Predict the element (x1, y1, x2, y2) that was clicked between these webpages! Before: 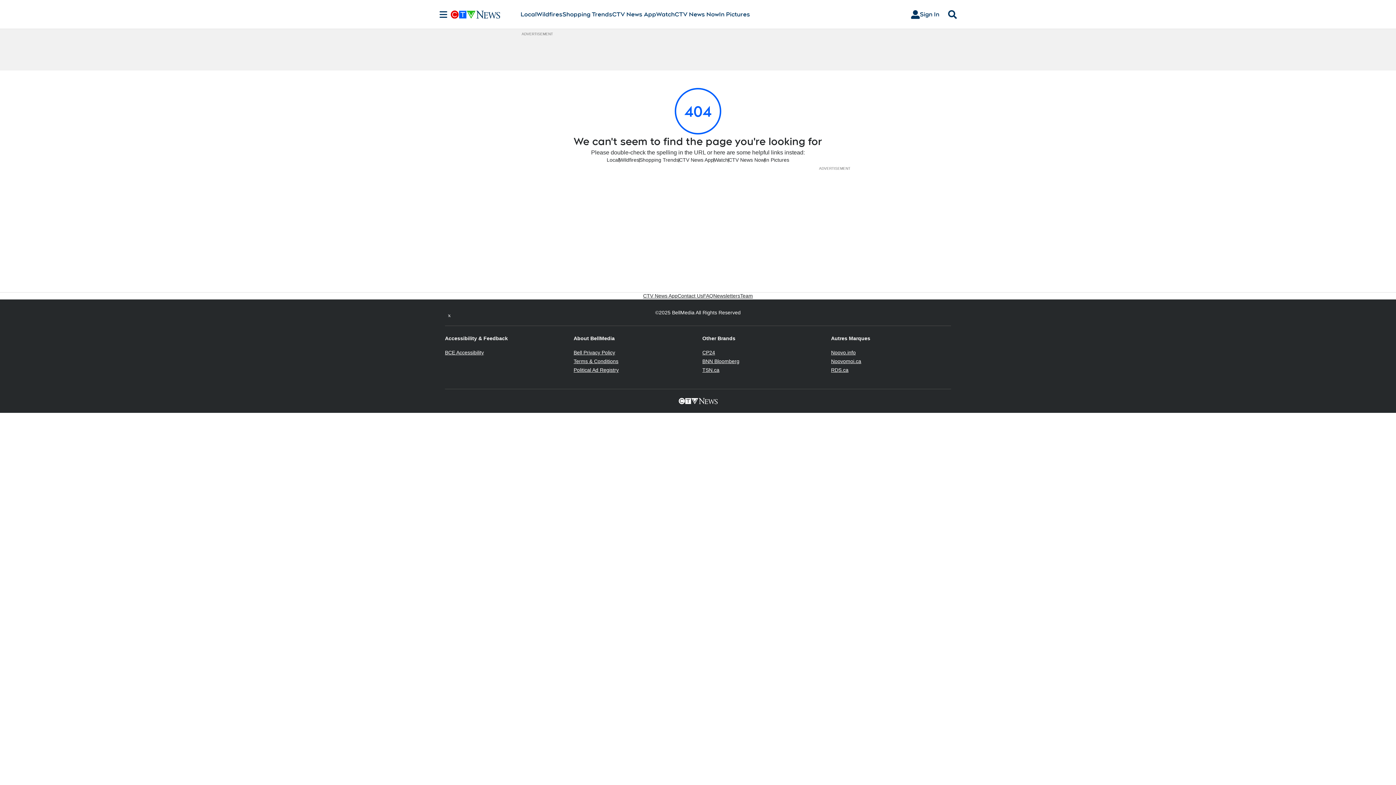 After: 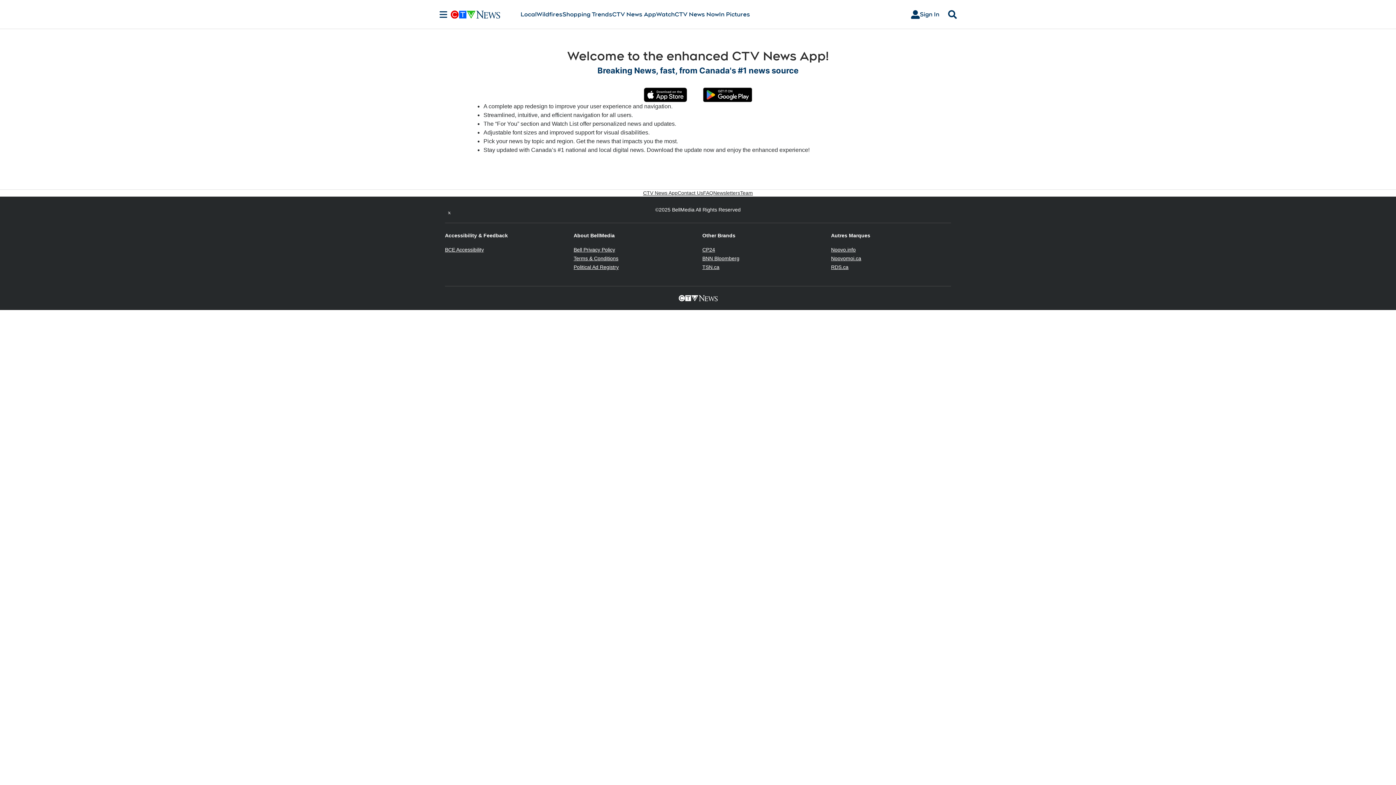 Action: bbox: (612, 10, 656, 18) label: CTV News App